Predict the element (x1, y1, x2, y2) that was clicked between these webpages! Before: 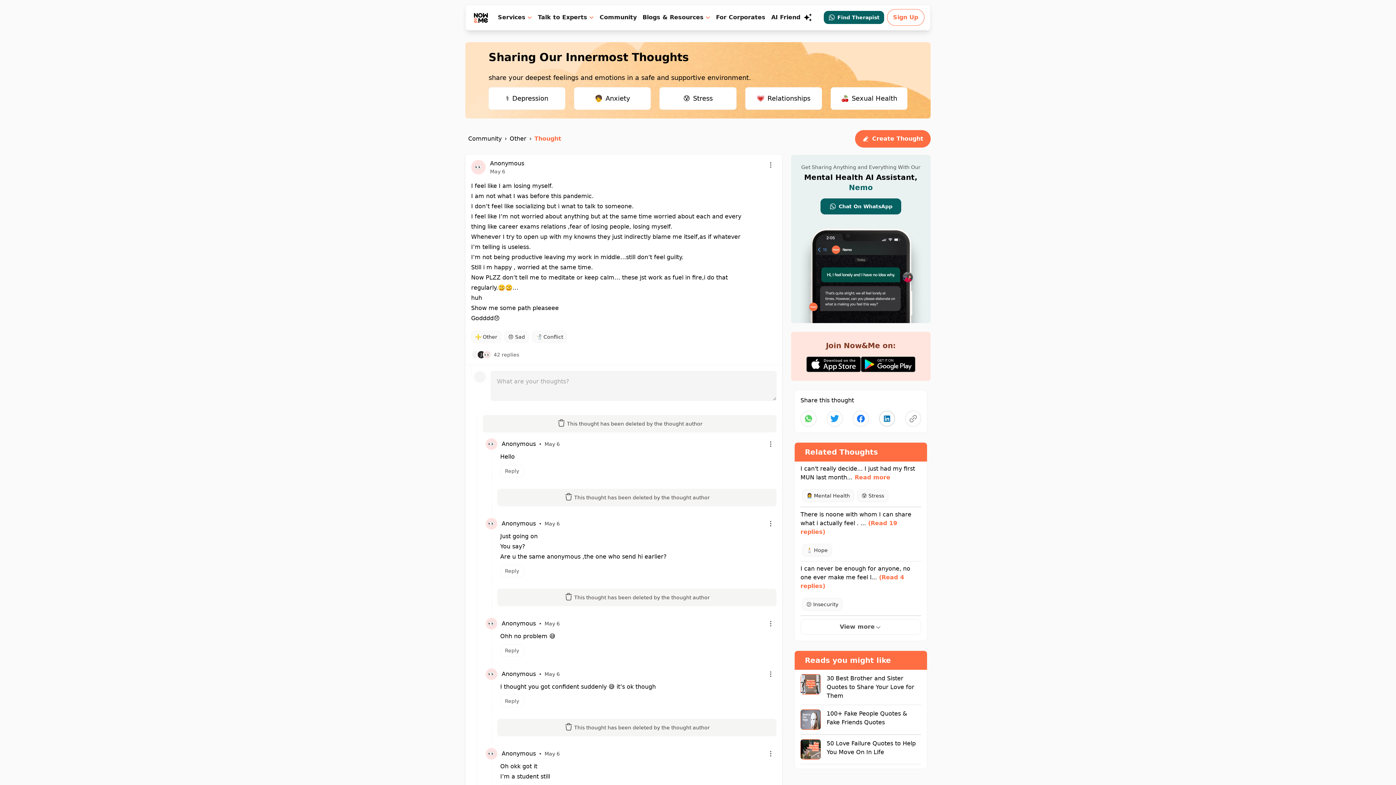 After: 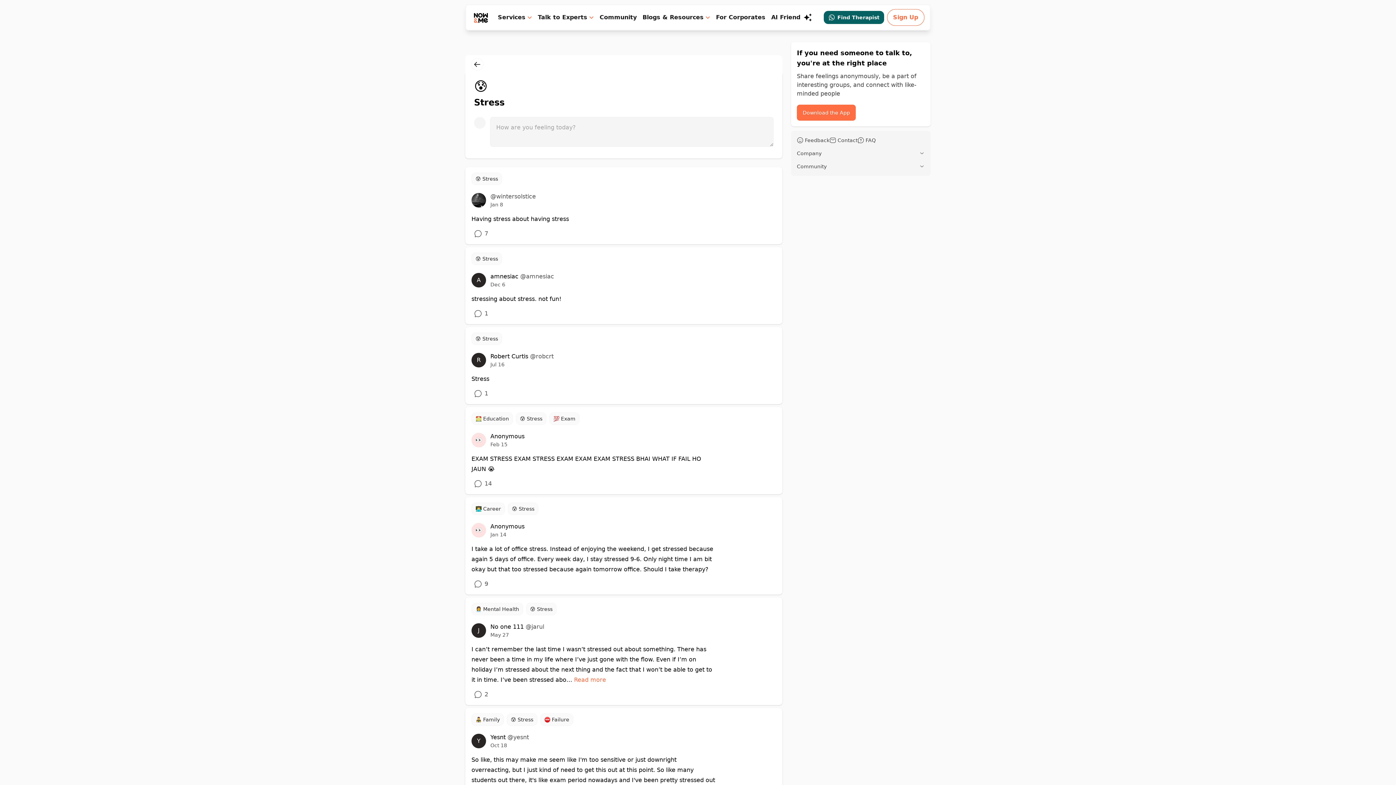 Action: bbox: (857, 489, 888, 502) label: 😰 Stress